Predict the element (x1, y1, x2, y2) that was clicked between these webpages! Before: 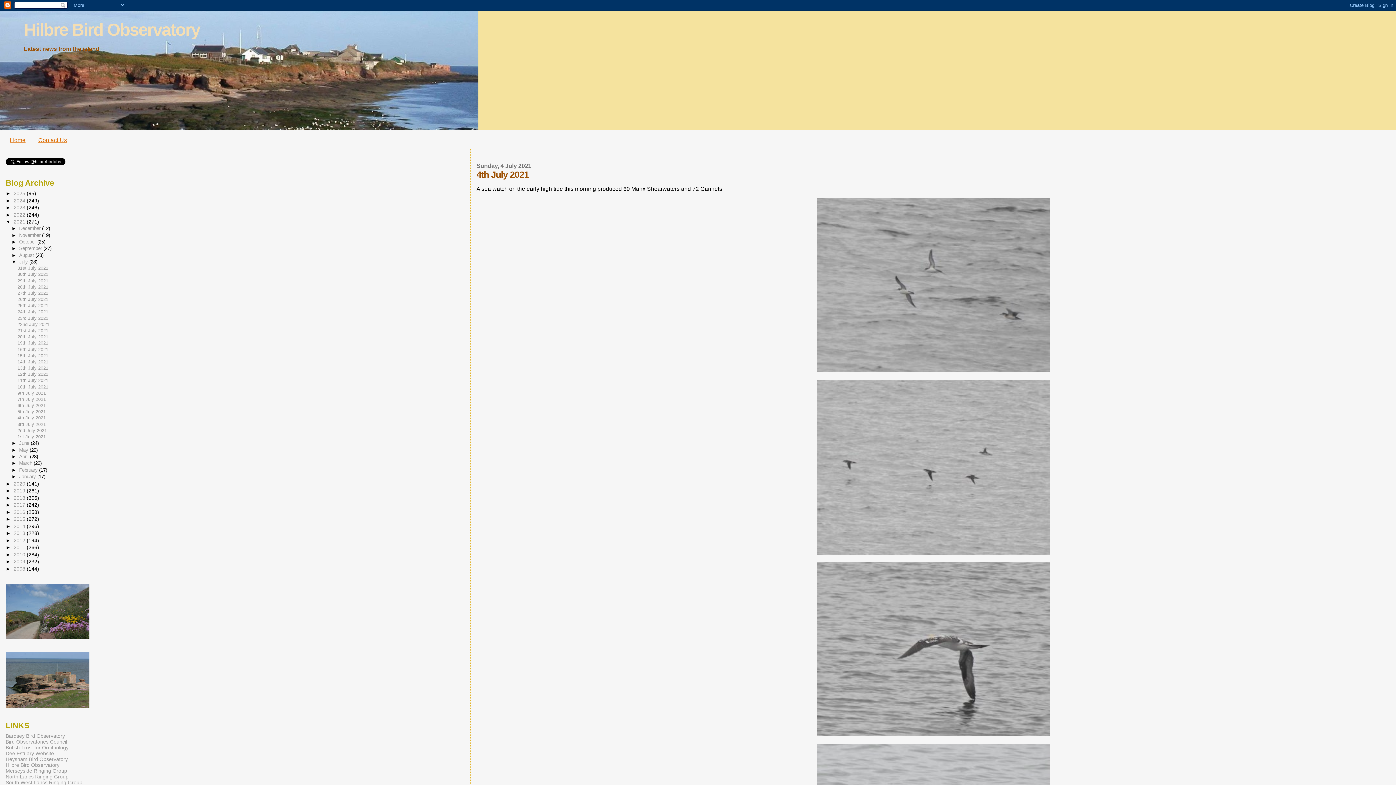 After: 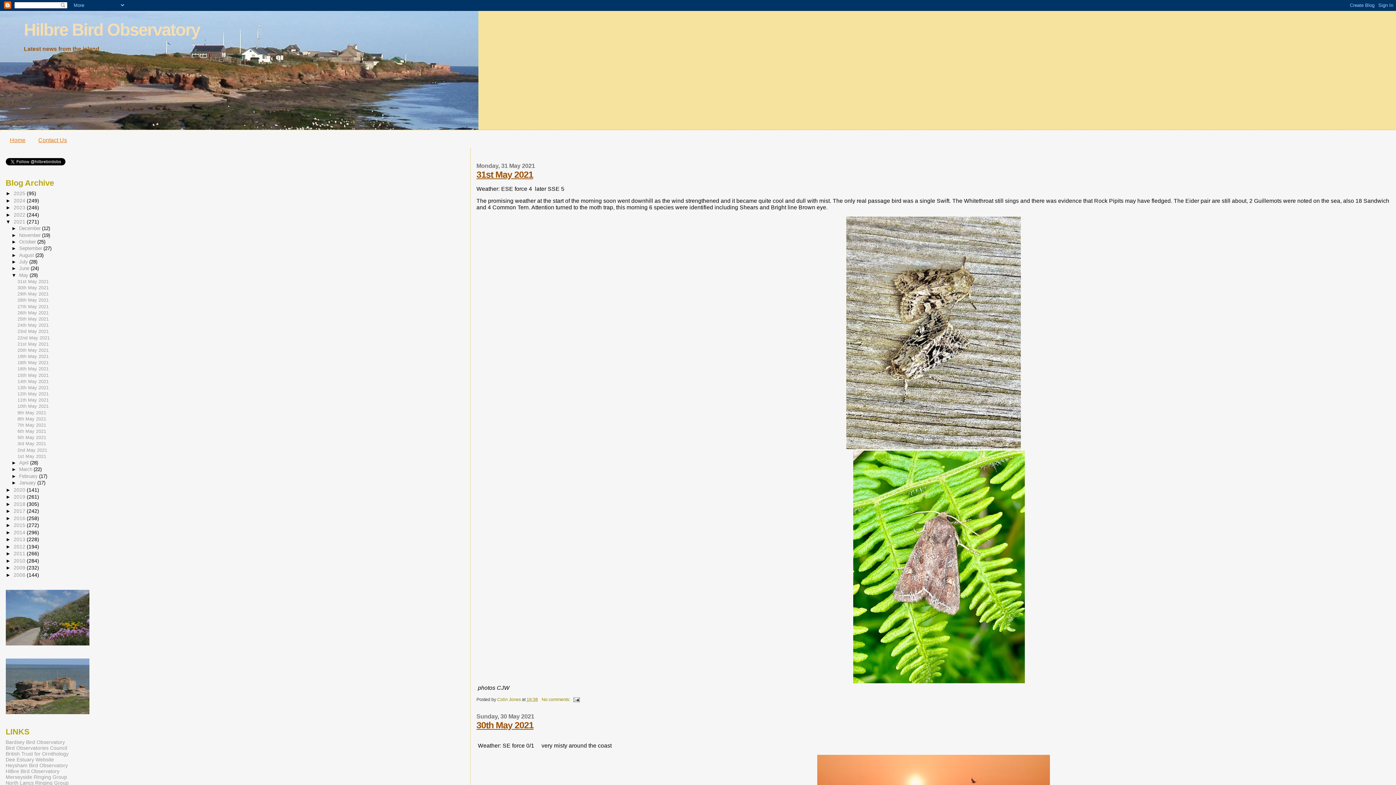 Action: label: May  bbox: (19, 447, 29, 452)